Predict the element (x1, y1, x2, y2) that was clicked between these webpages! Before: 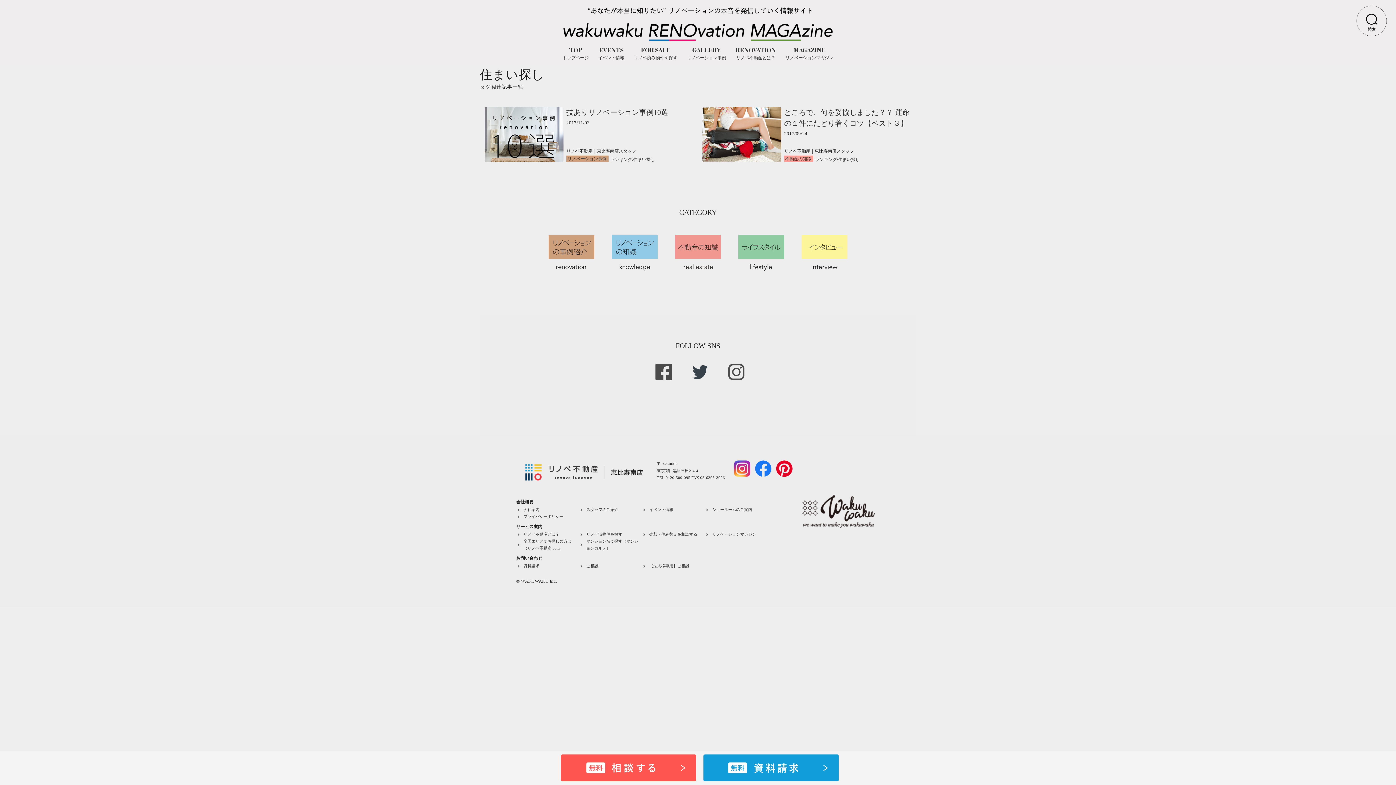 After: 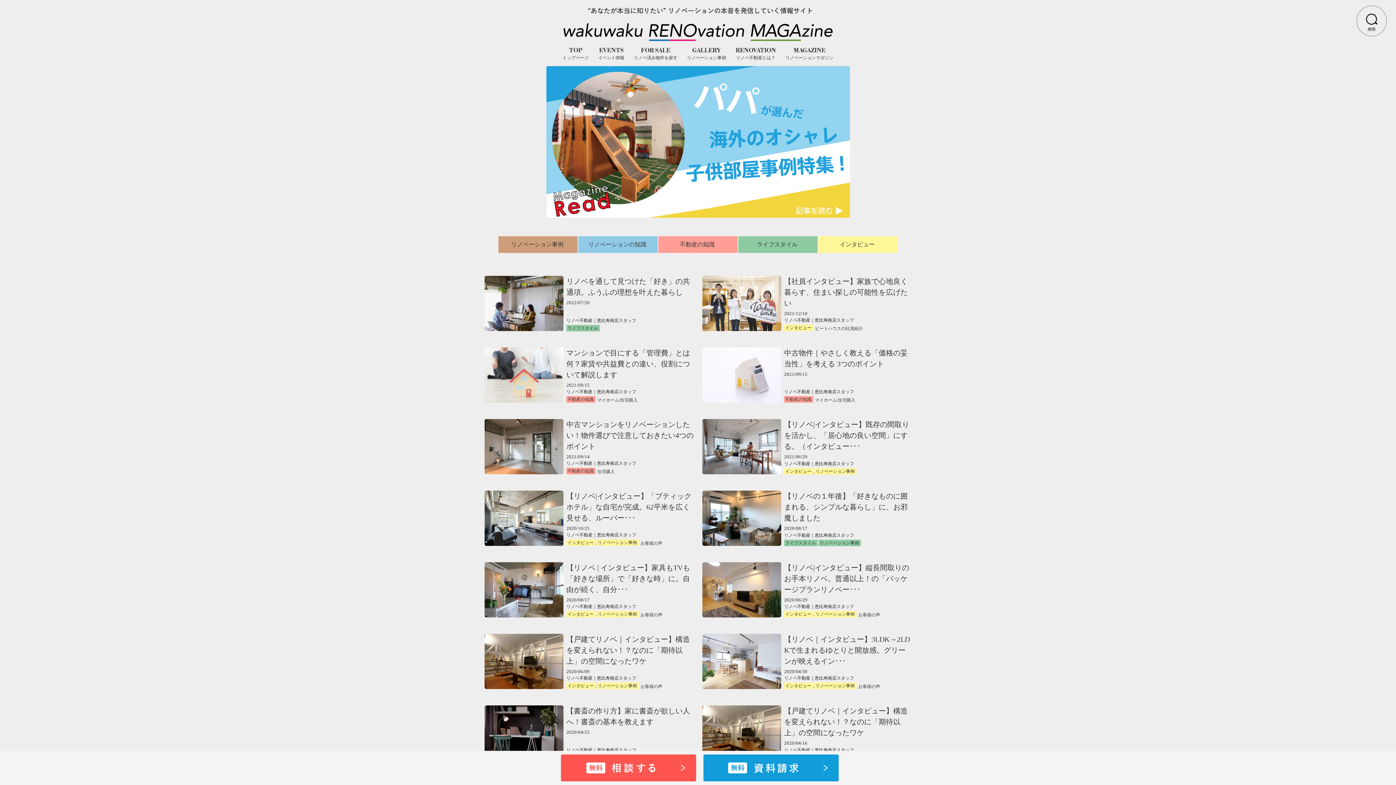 Action: label: MAGAZINE
リノベーションマガジン bbox: (785, 47, 833, 61)